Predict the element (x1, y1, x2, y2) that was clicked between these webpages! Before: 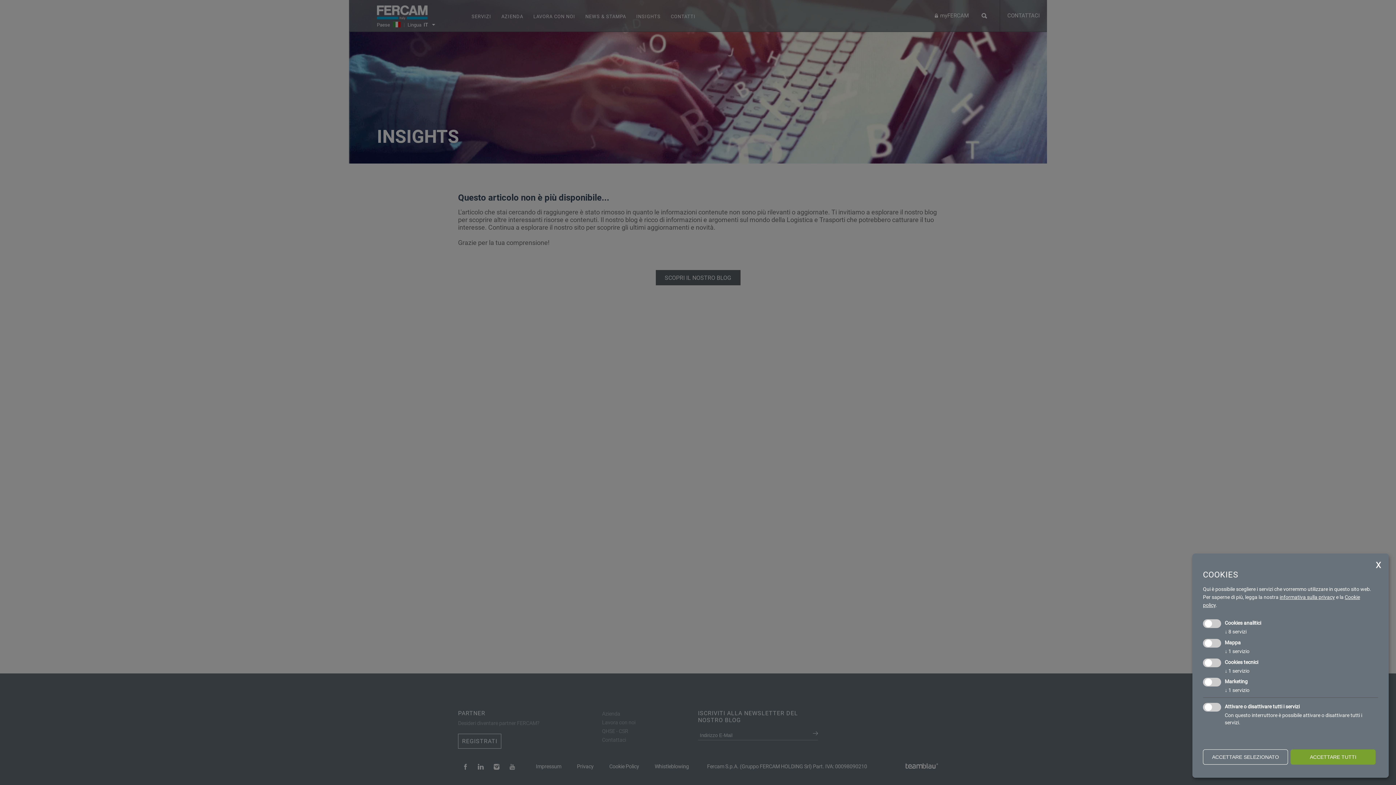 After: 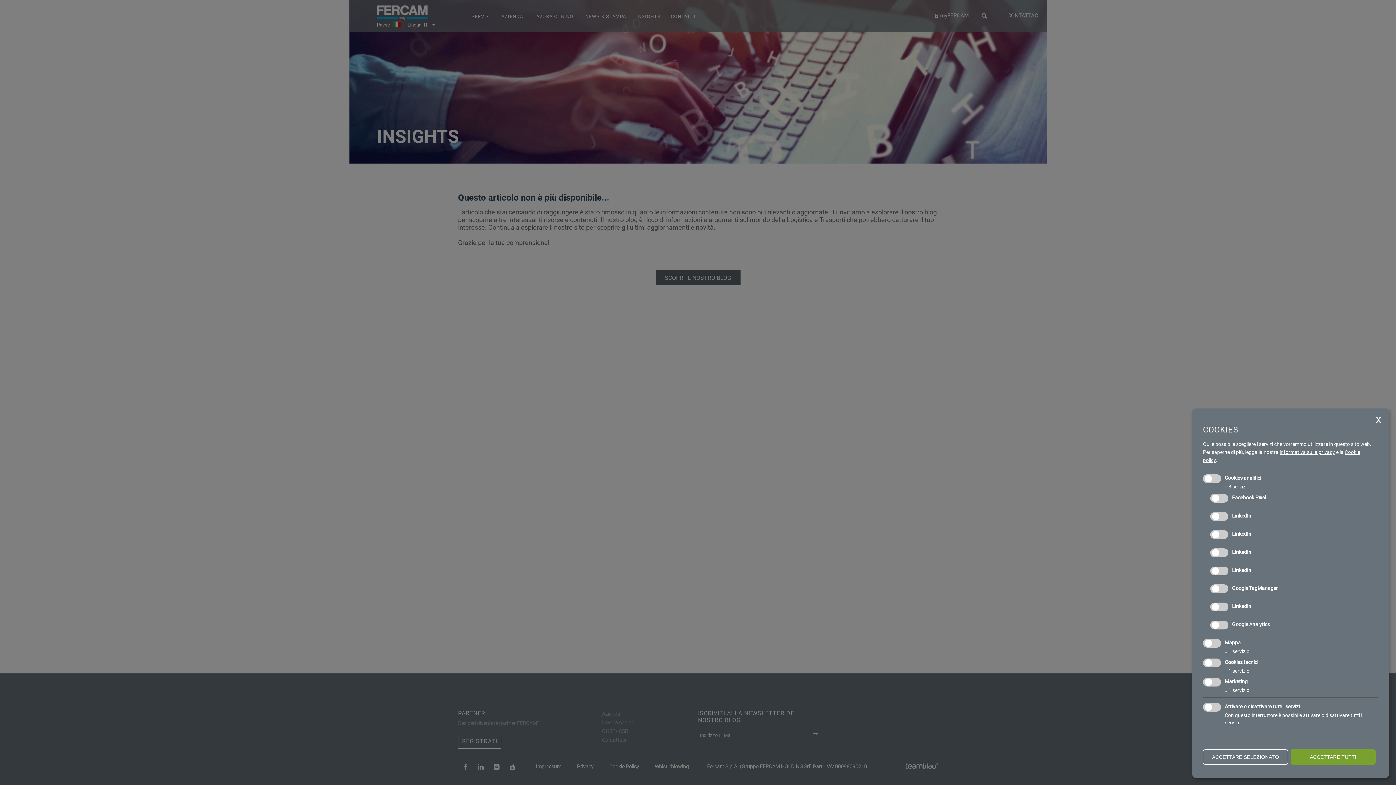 Action: bbox: (1225, 629, 1246, 634) label: ↓ 8 servizi